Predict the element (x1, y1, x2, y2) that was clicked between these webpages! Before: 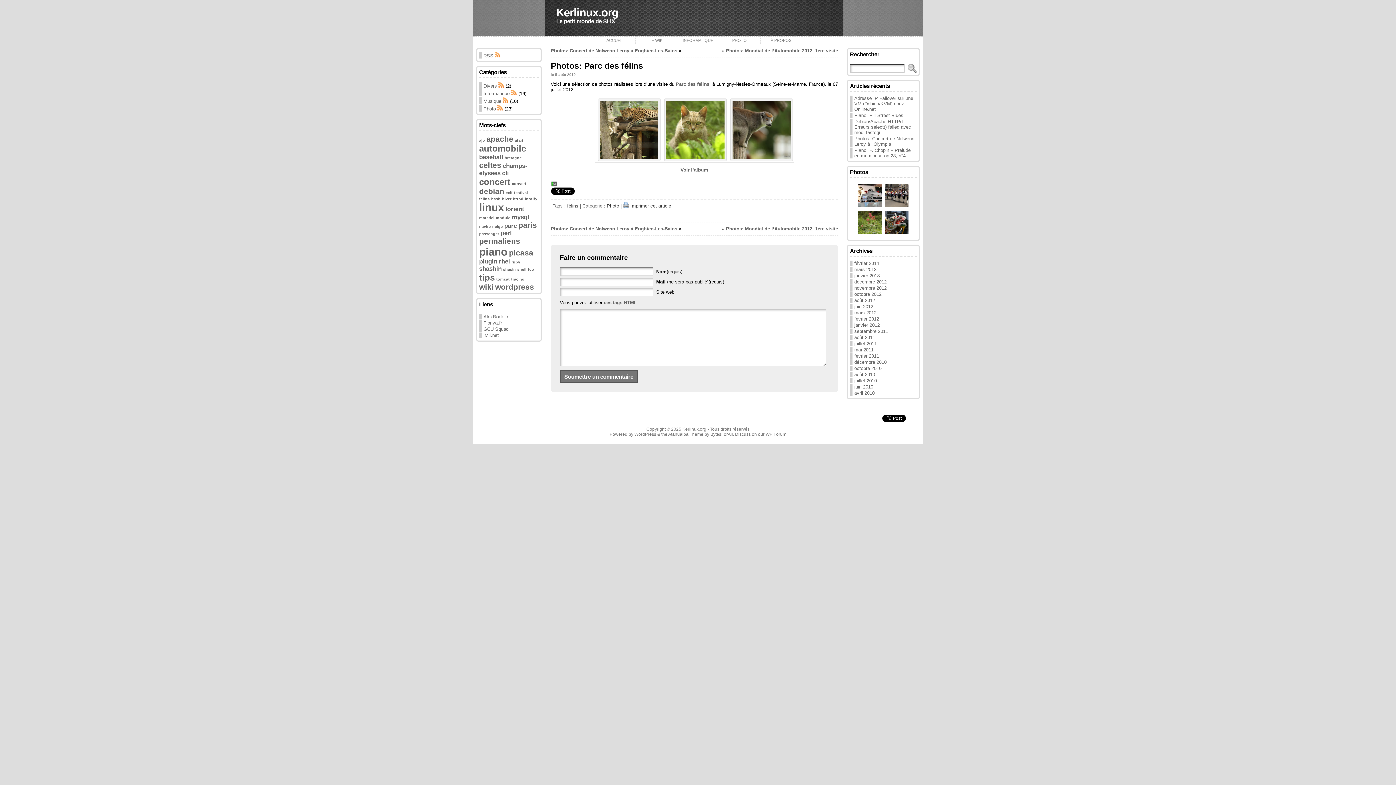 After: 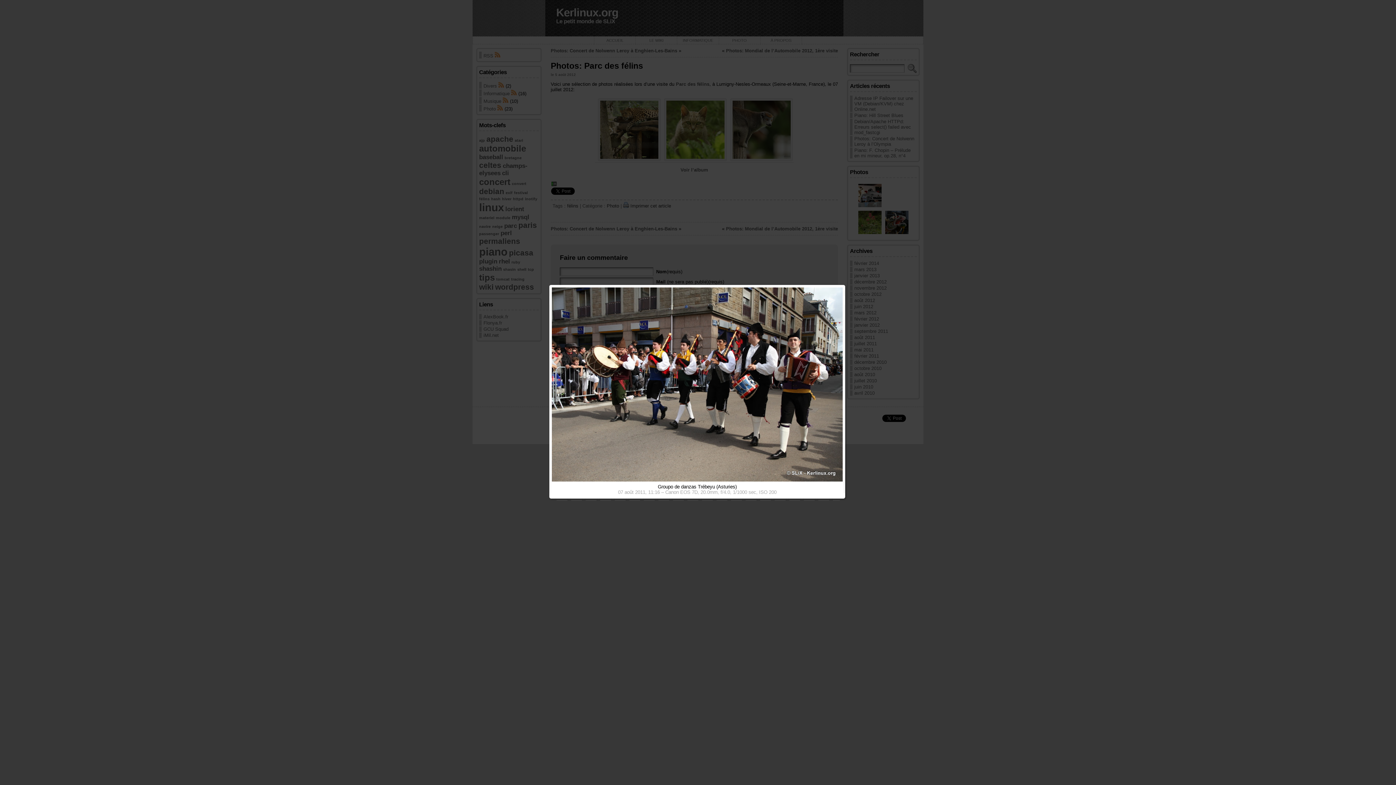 Action: bbox: (884, 204, 909, 209)